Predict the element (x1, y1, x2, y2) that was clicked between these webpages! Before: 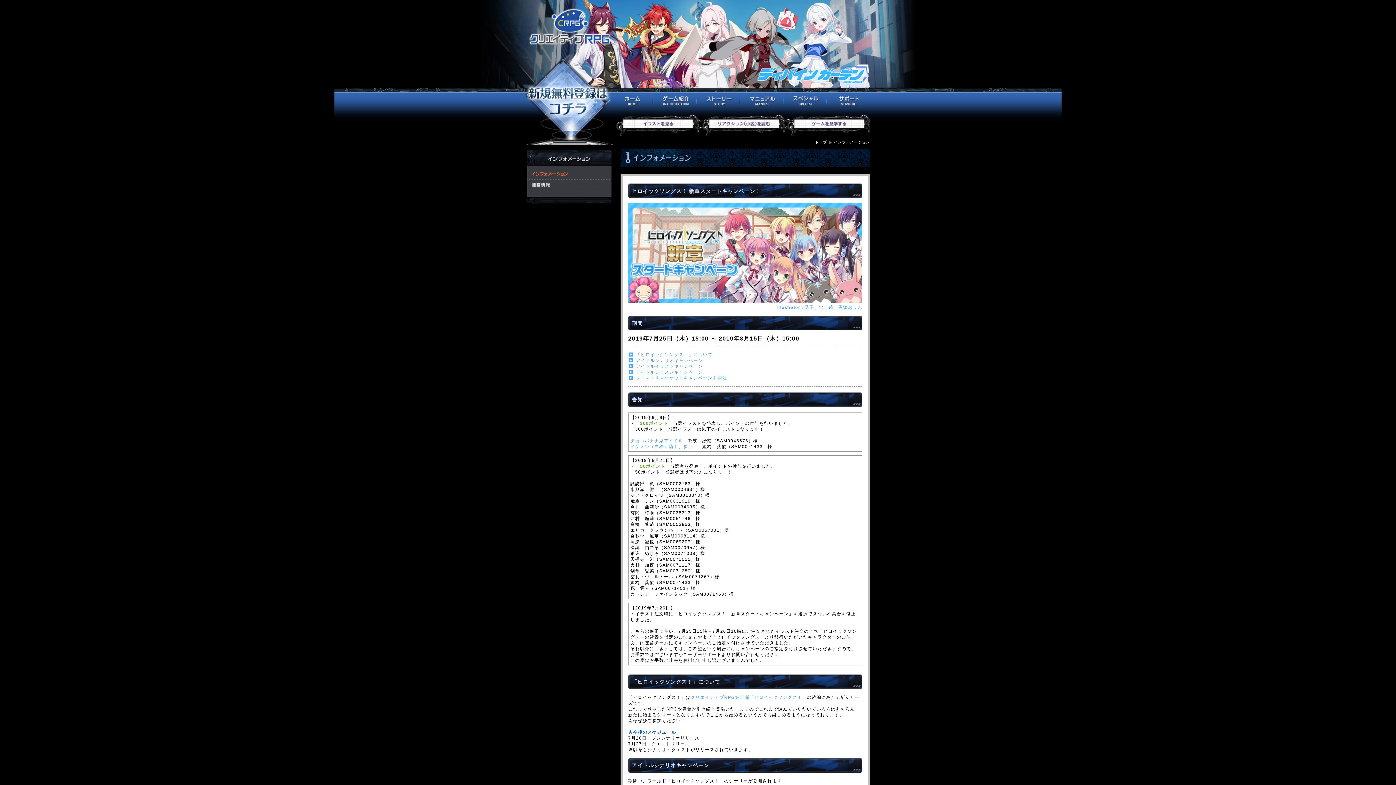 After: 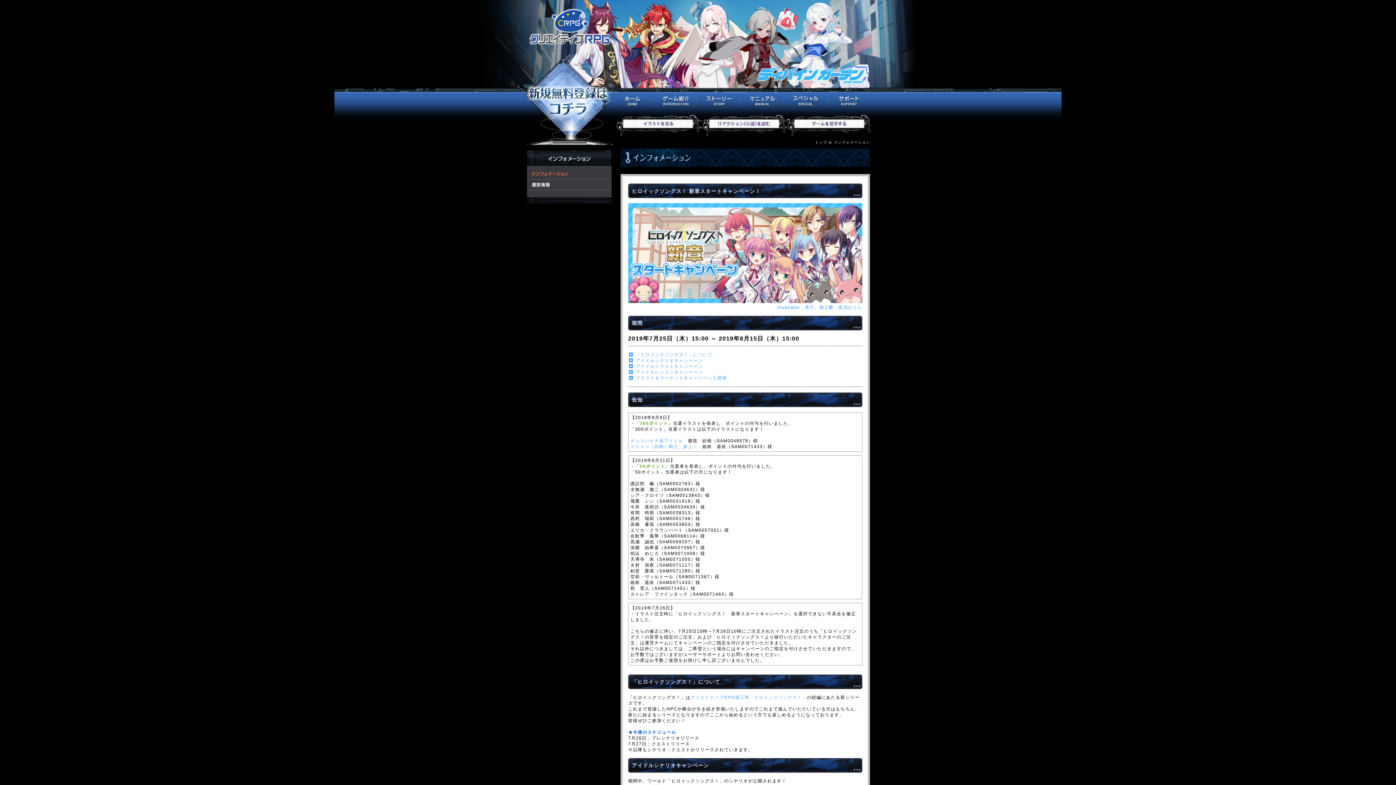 Action: label: クリエイティブRPG第三弾「ヒロイックソングス！」 bbox: (690, 695, 807, 700)